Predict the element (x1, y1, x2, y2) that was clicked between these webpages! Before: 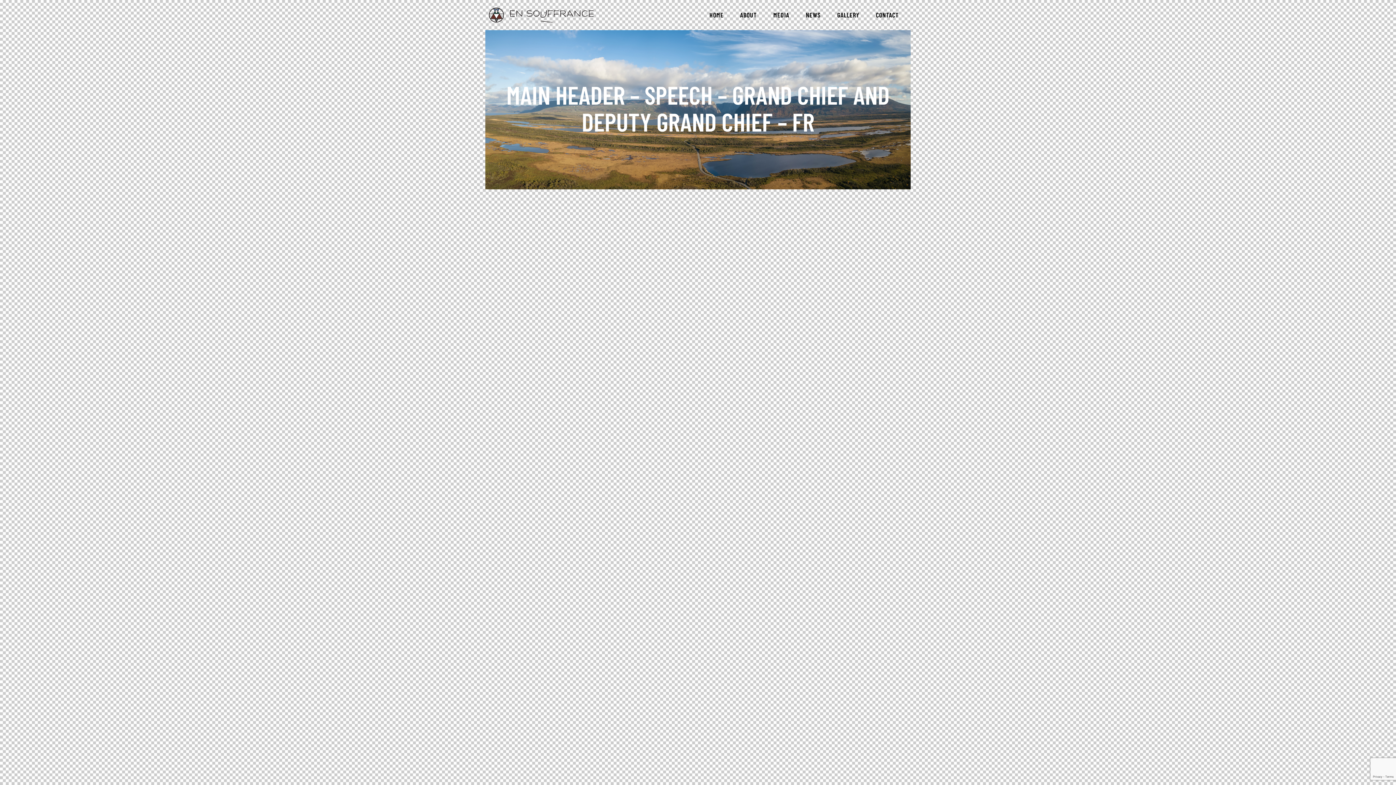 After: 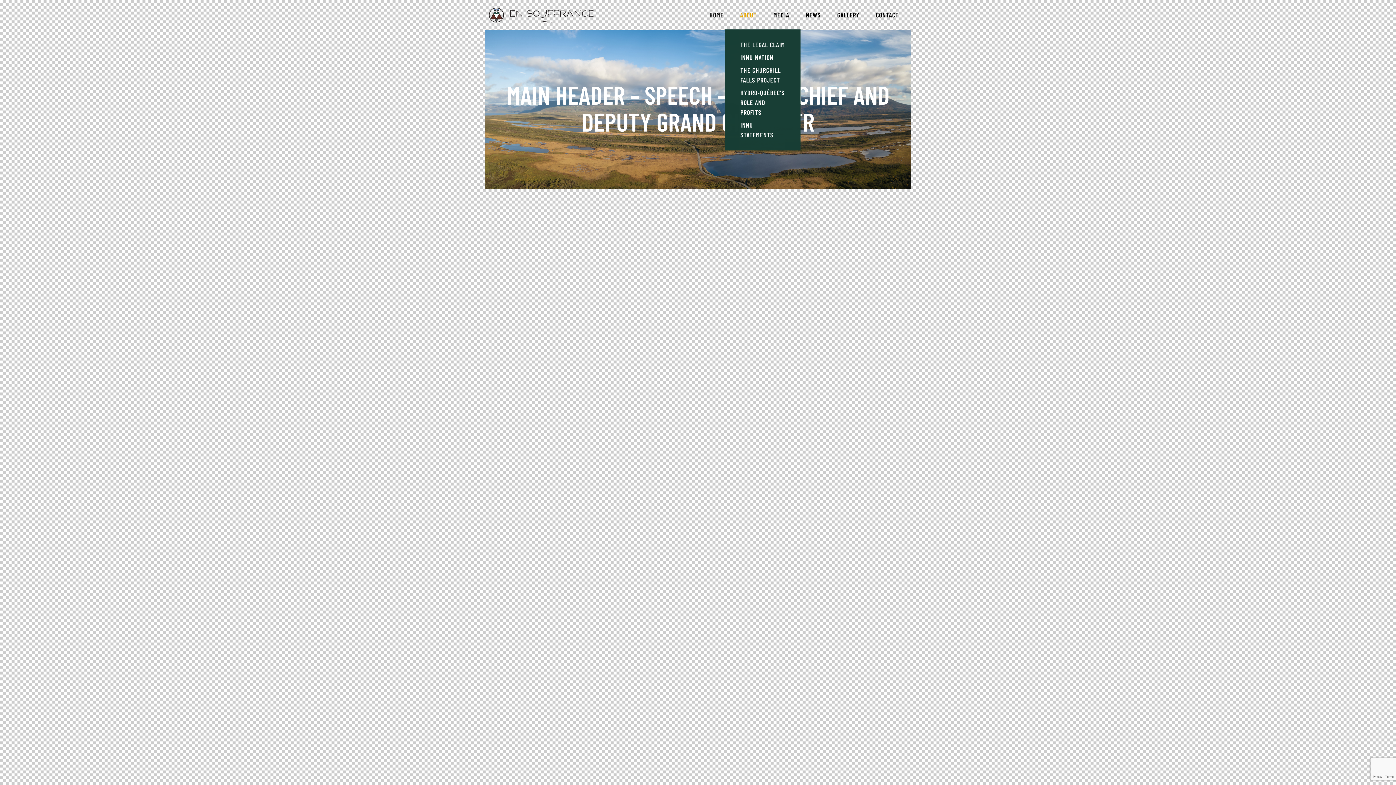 Action: label: ABOUT bbox: (732, 3, 765, 26)